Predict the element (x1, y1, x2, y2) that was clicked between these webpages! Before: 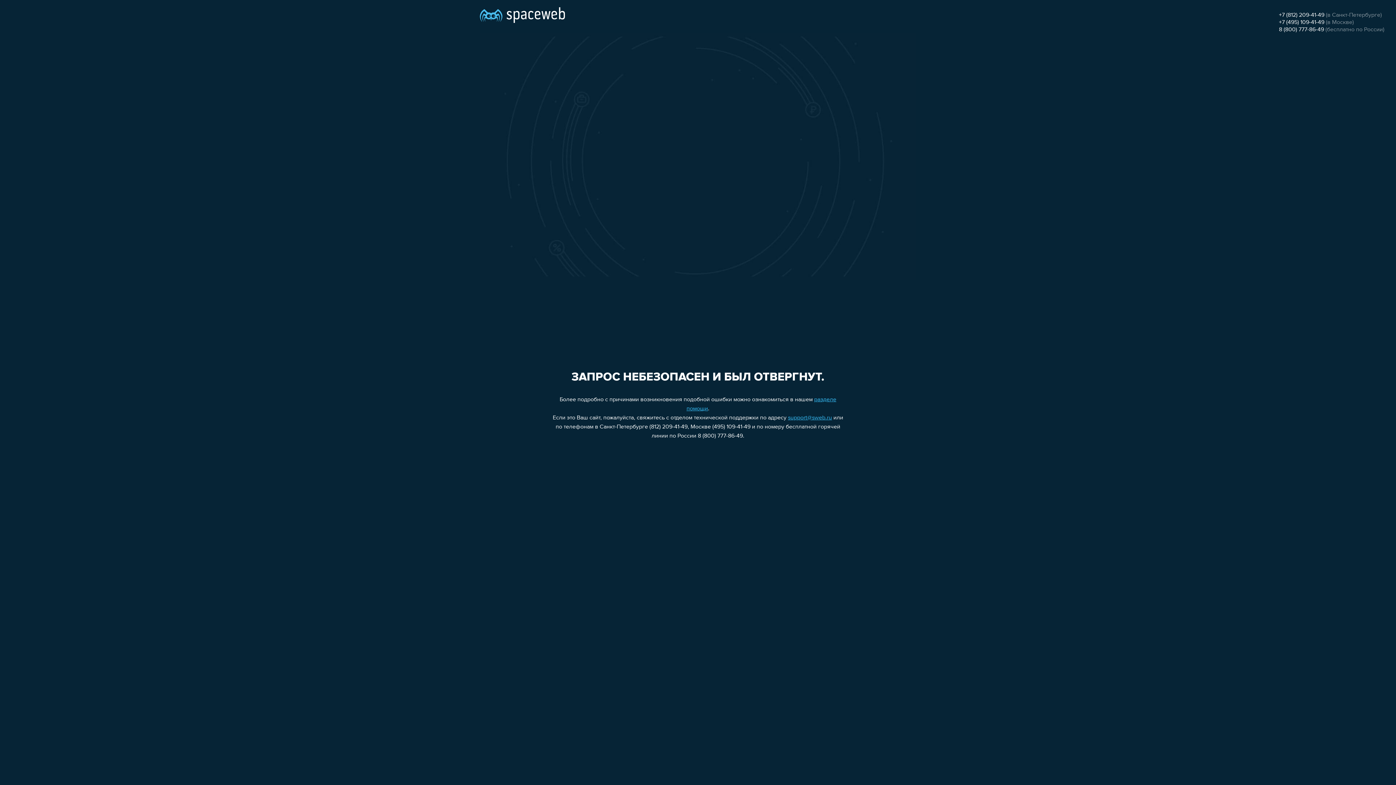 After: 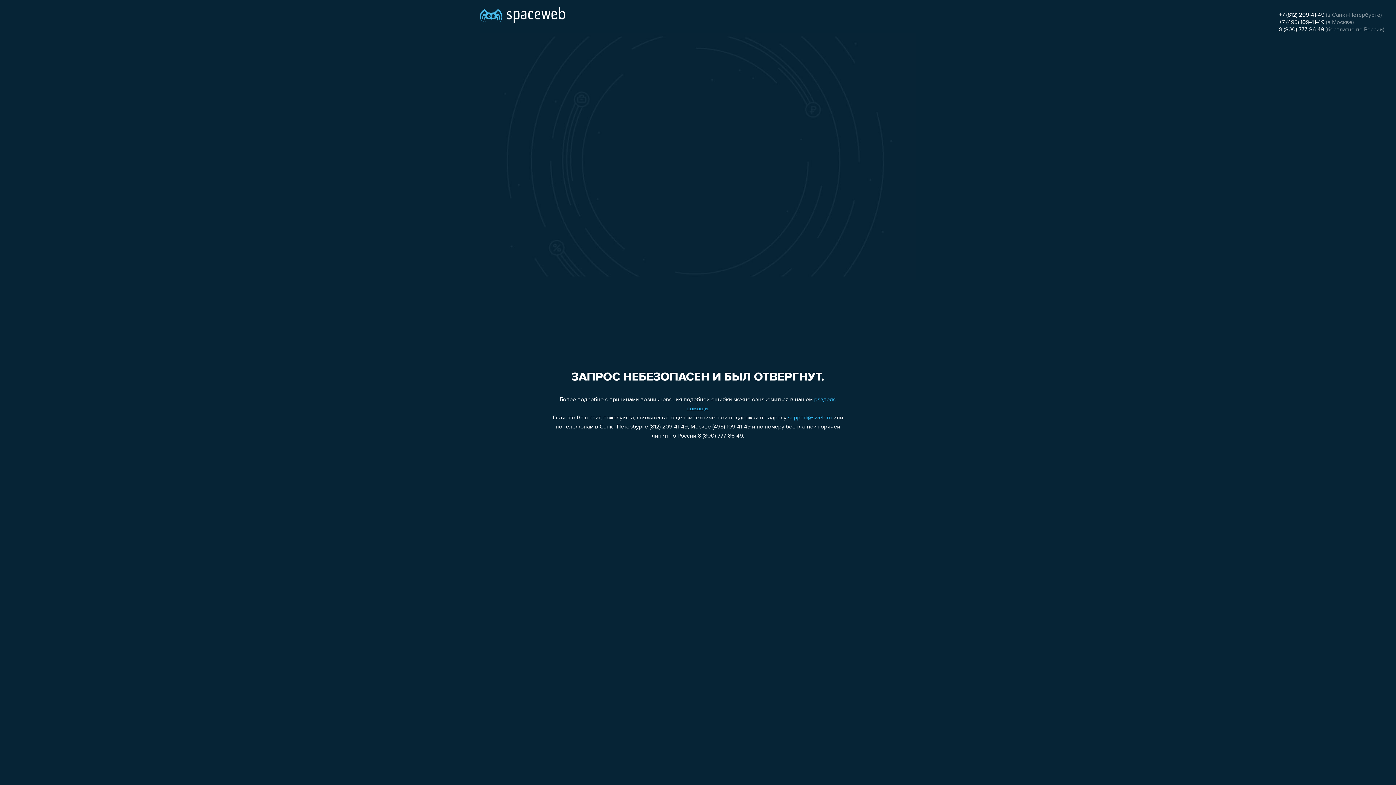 Action: label: 8 (800) 777-86-49 bbox: (1279, 26, 1324, 32)